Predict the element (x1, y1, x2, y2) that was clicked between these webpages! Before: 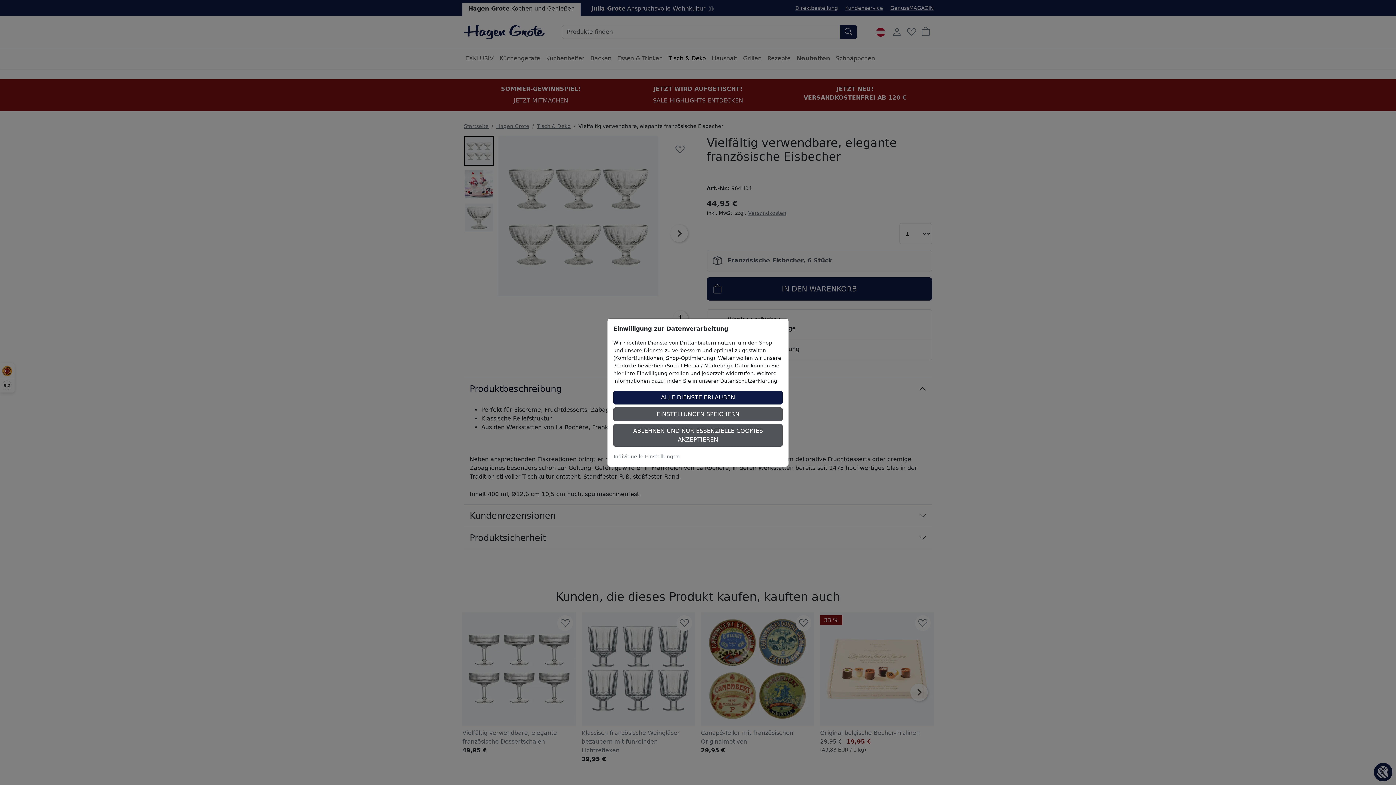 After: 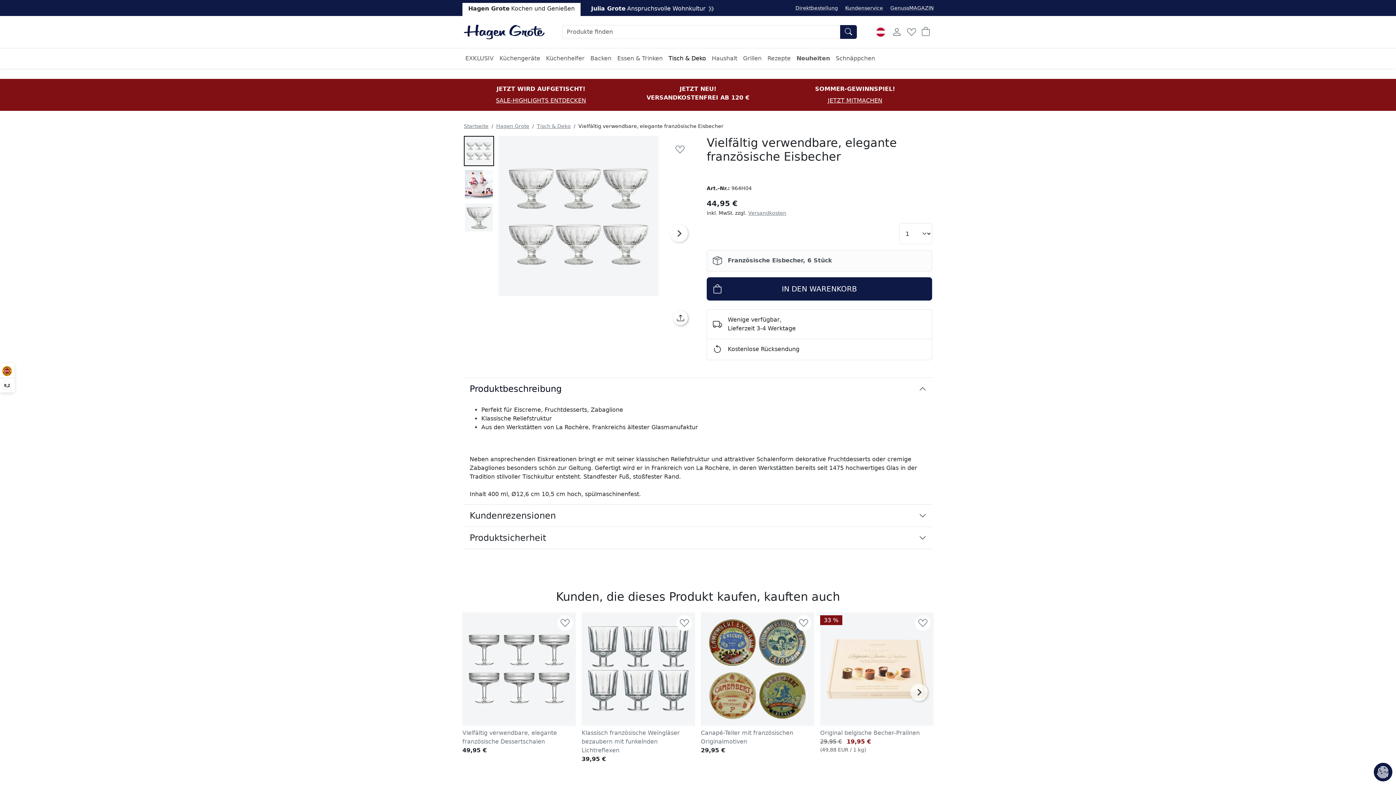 Action: bbox: (613, 390, 782, 404) label: ALLE DIENSTE ERLAUBEN